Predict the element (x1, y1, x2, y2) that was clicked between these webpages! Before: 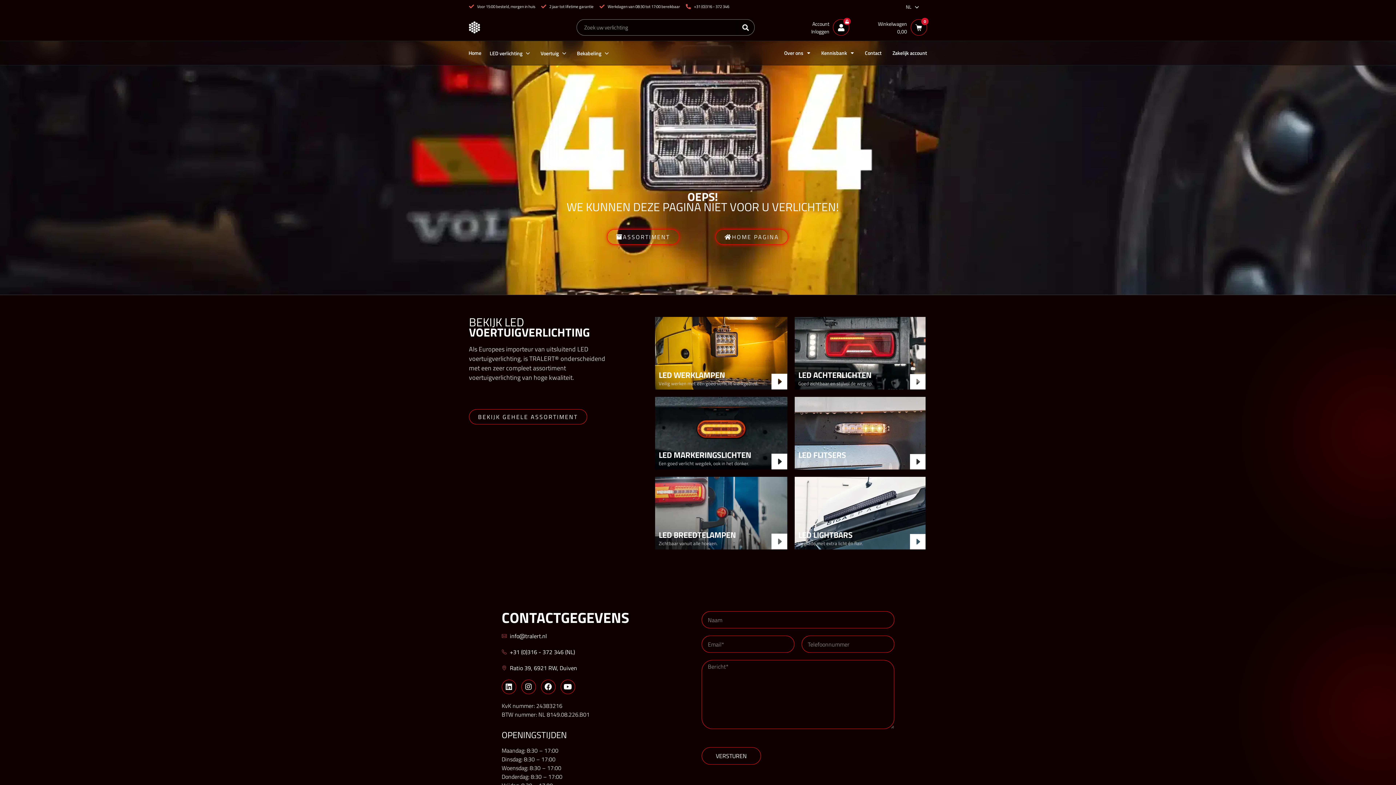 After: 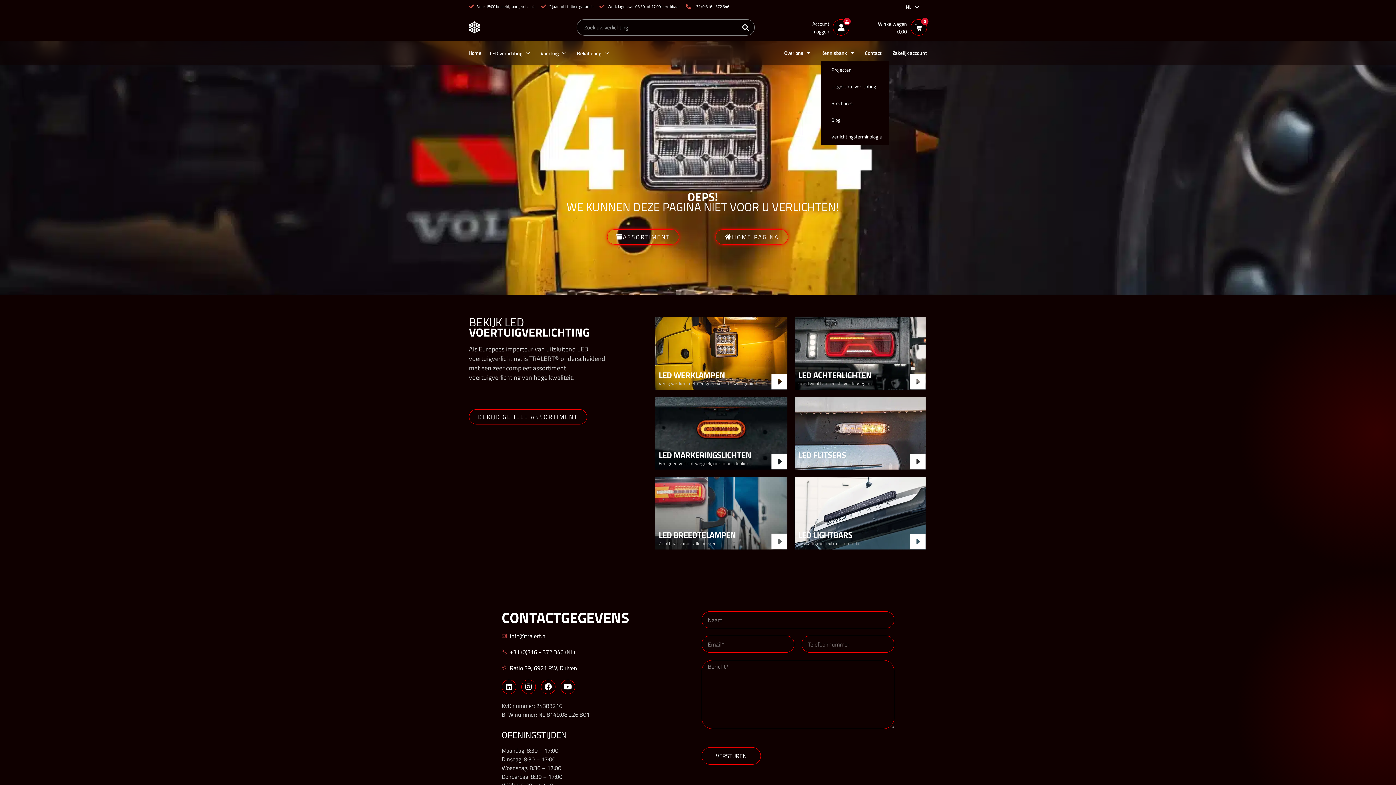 Action: bbox: (828, 44, 854, 61) label: Kennisbank